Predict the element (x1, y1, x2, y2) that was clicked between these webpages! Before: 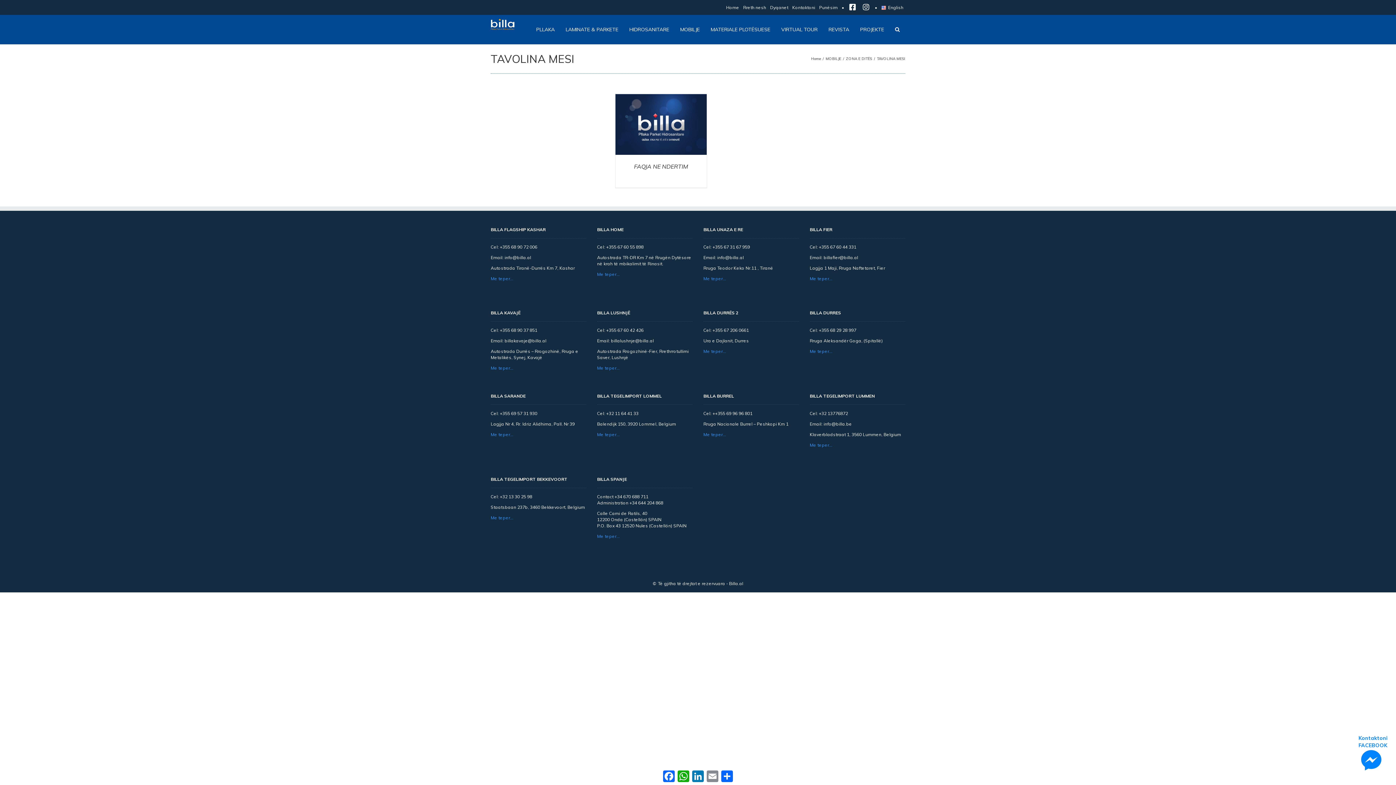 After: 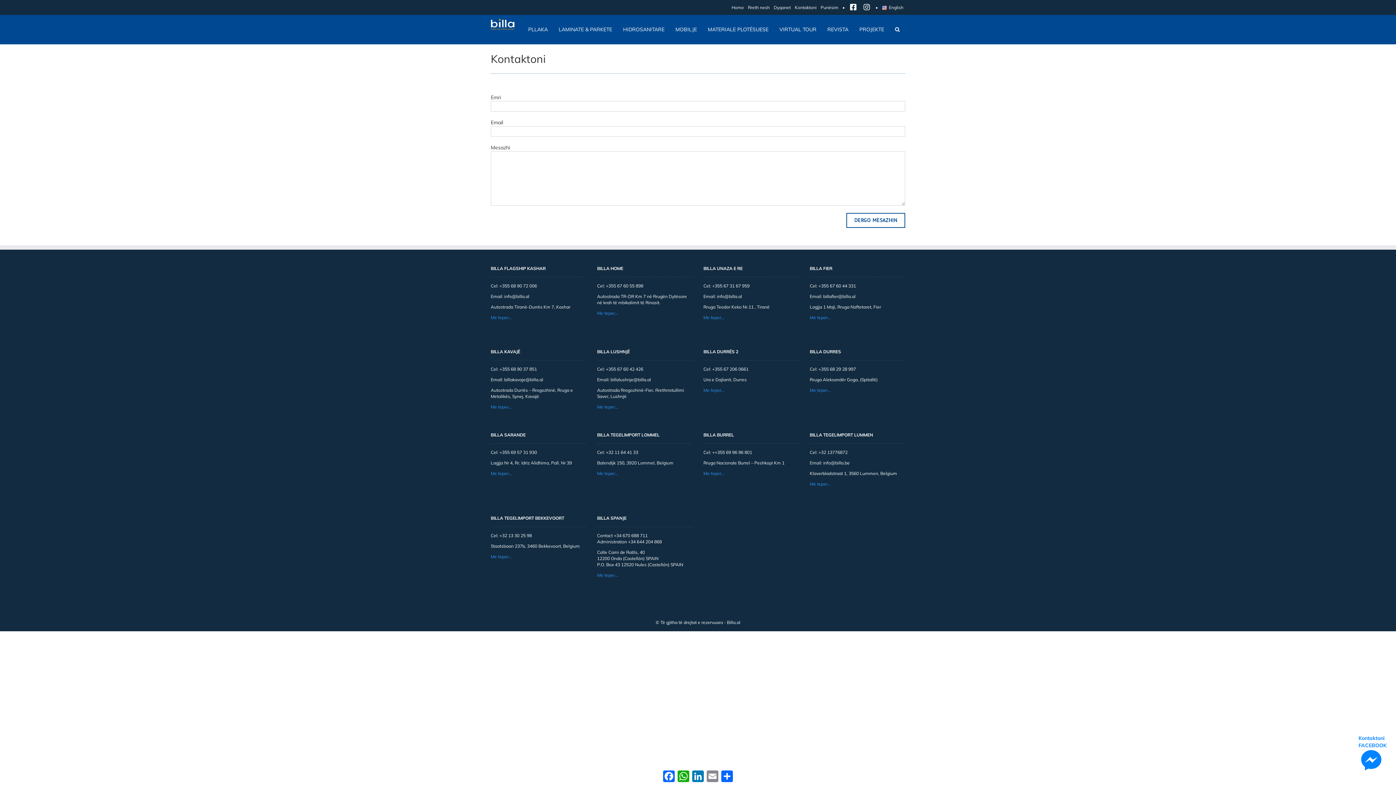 Action: bbox: (790, 0, 817, 14) label: Kontaktoni